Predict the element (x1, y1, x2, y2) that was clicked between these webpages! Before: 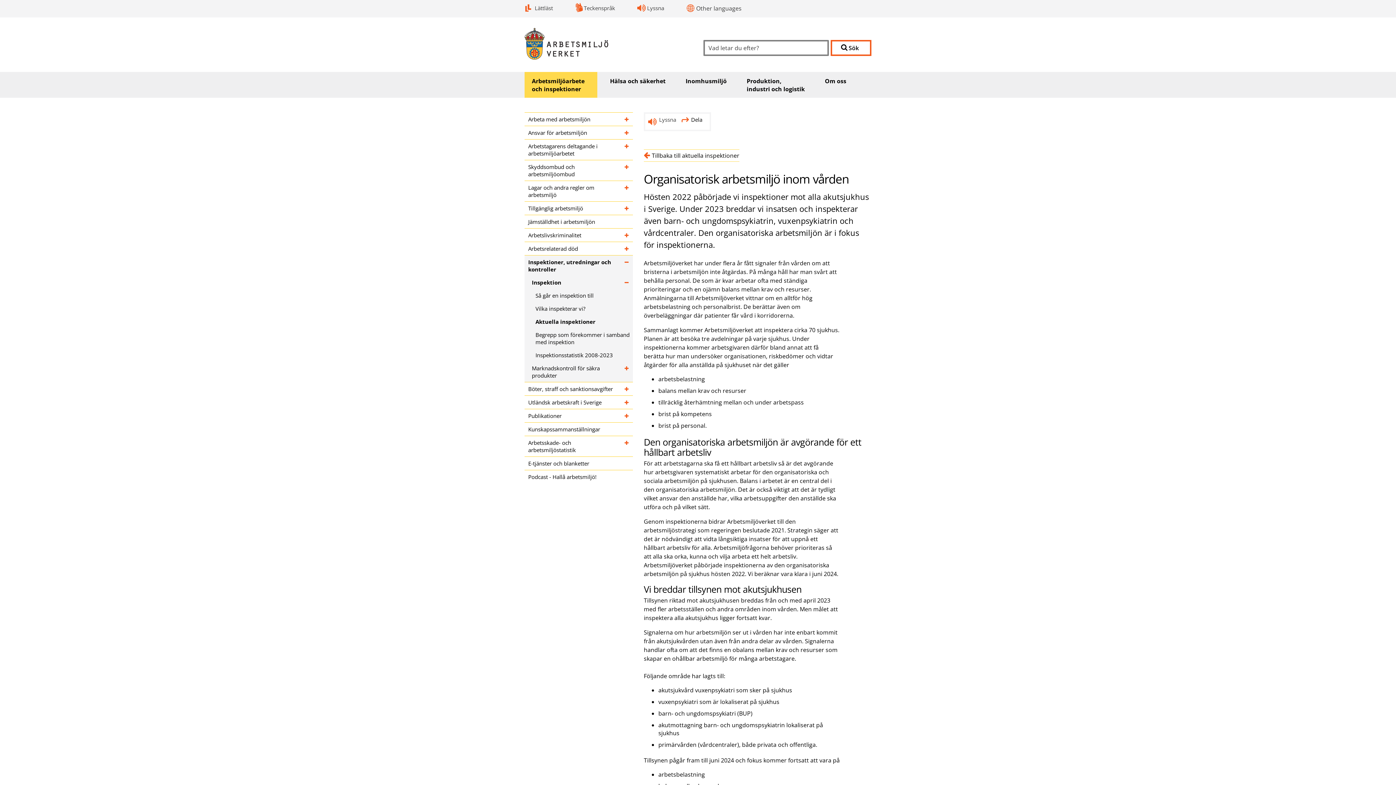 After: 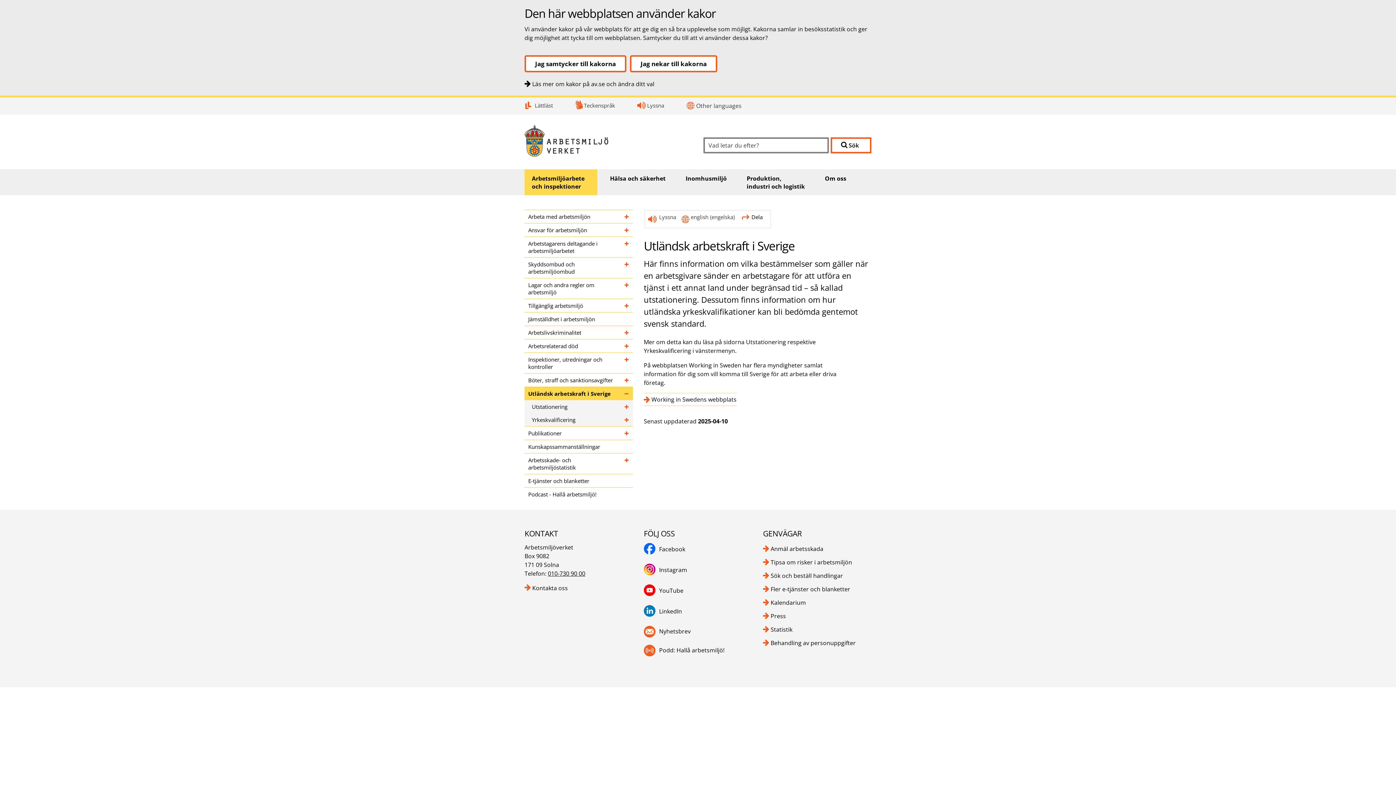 Action: bbox: (524, 396, 621, 409) label: Utländsk arbetskraft i Sverige